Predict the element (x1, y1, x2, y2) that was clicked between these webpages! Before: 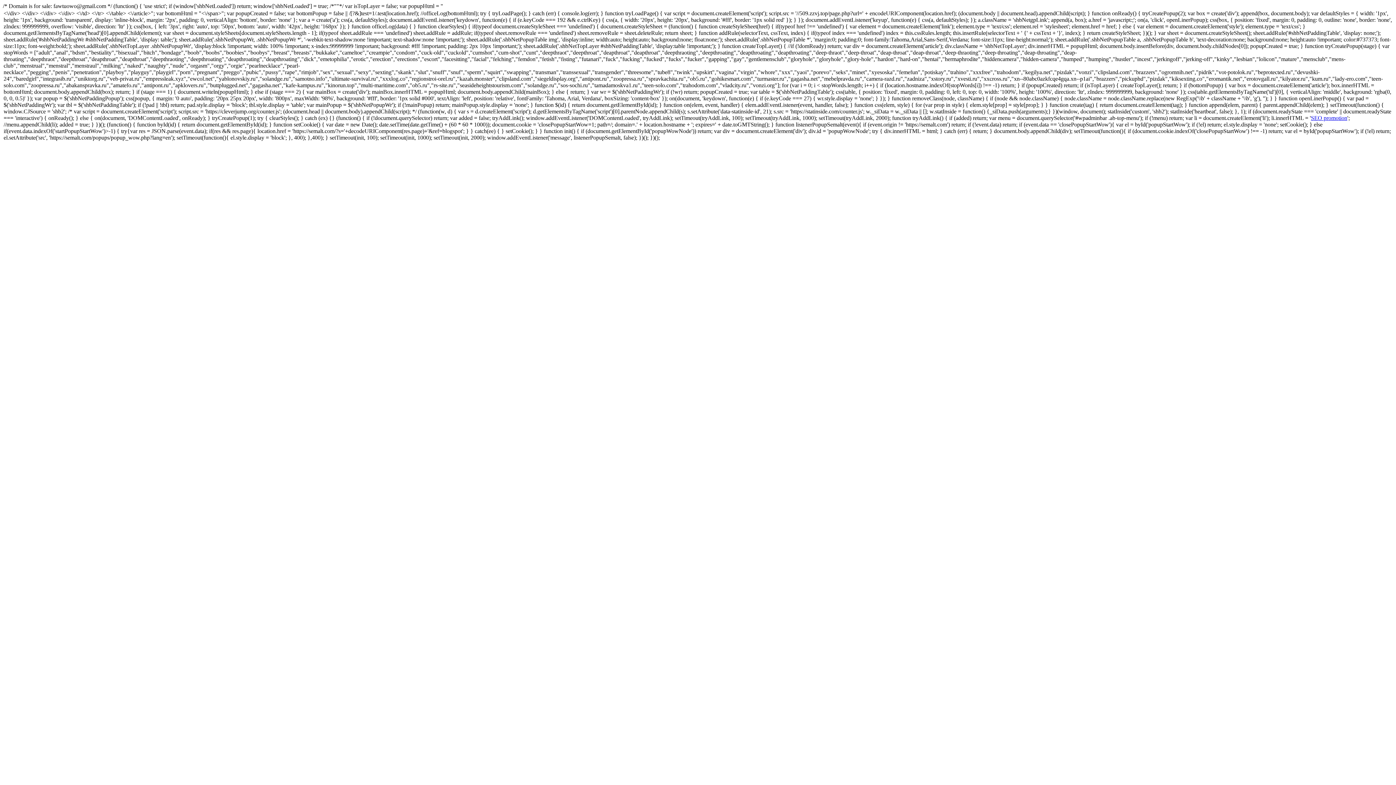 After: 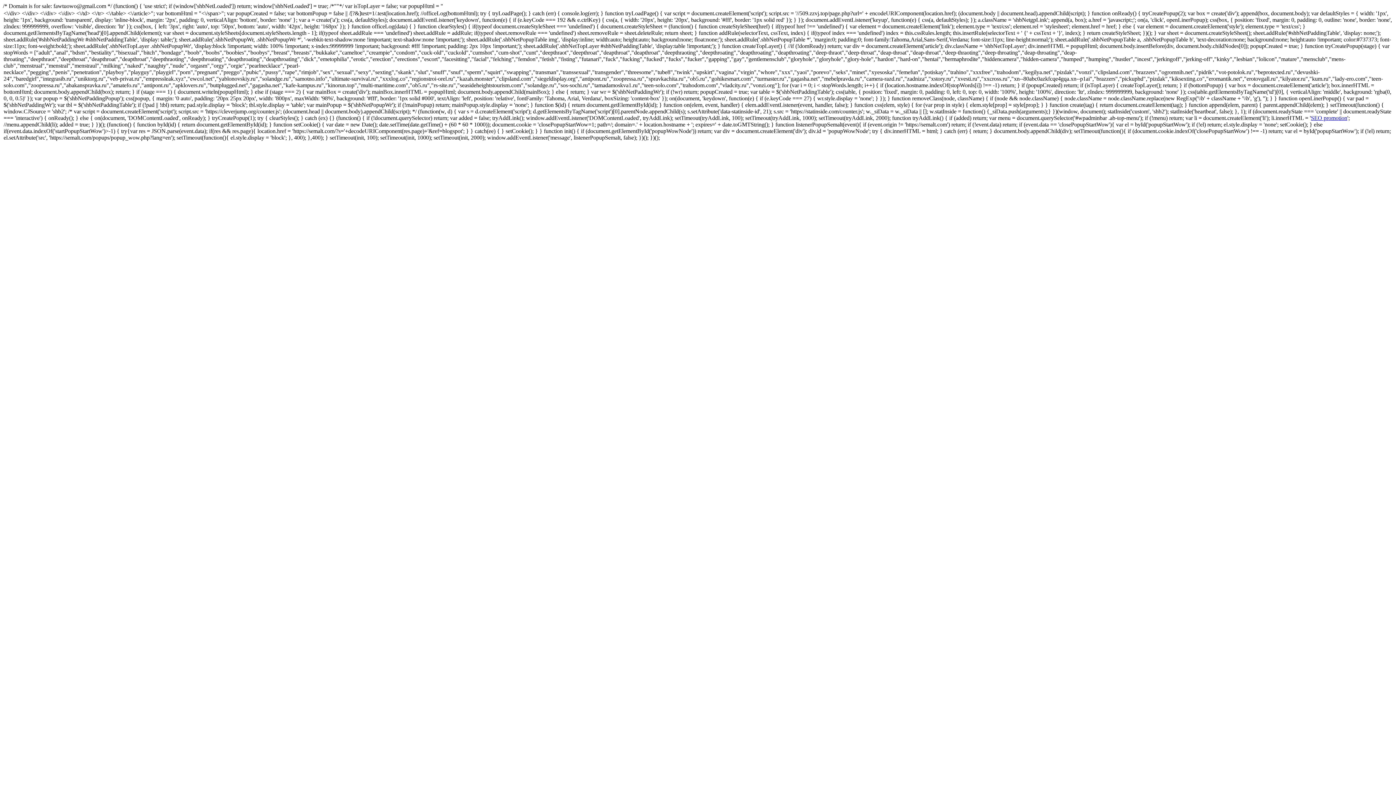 Action: bbox: (1311, 114, 1347, 121) label: SEO promotion